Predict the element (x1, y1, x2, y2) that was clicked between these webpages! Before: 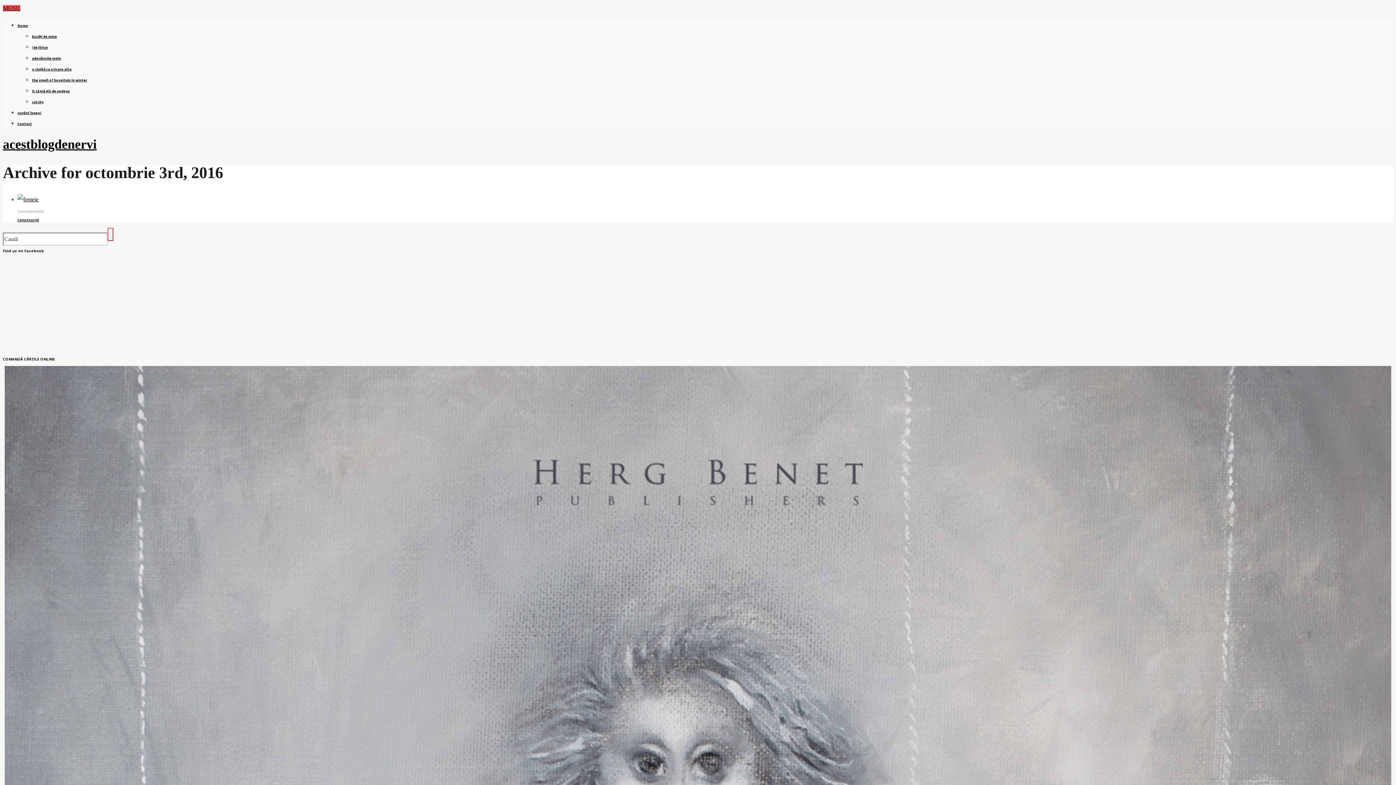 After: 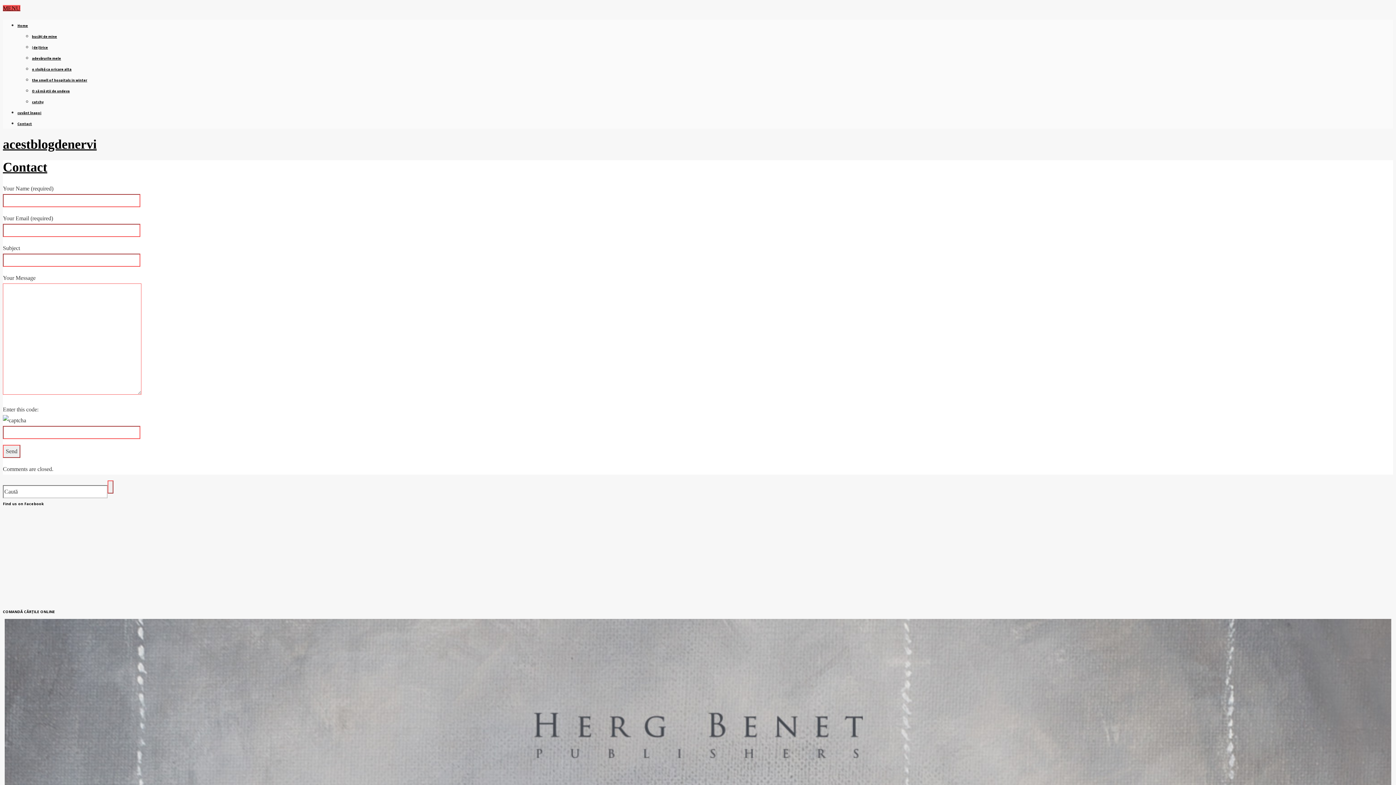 Action: bbox: (17, 121, 32, 126) label: Contact